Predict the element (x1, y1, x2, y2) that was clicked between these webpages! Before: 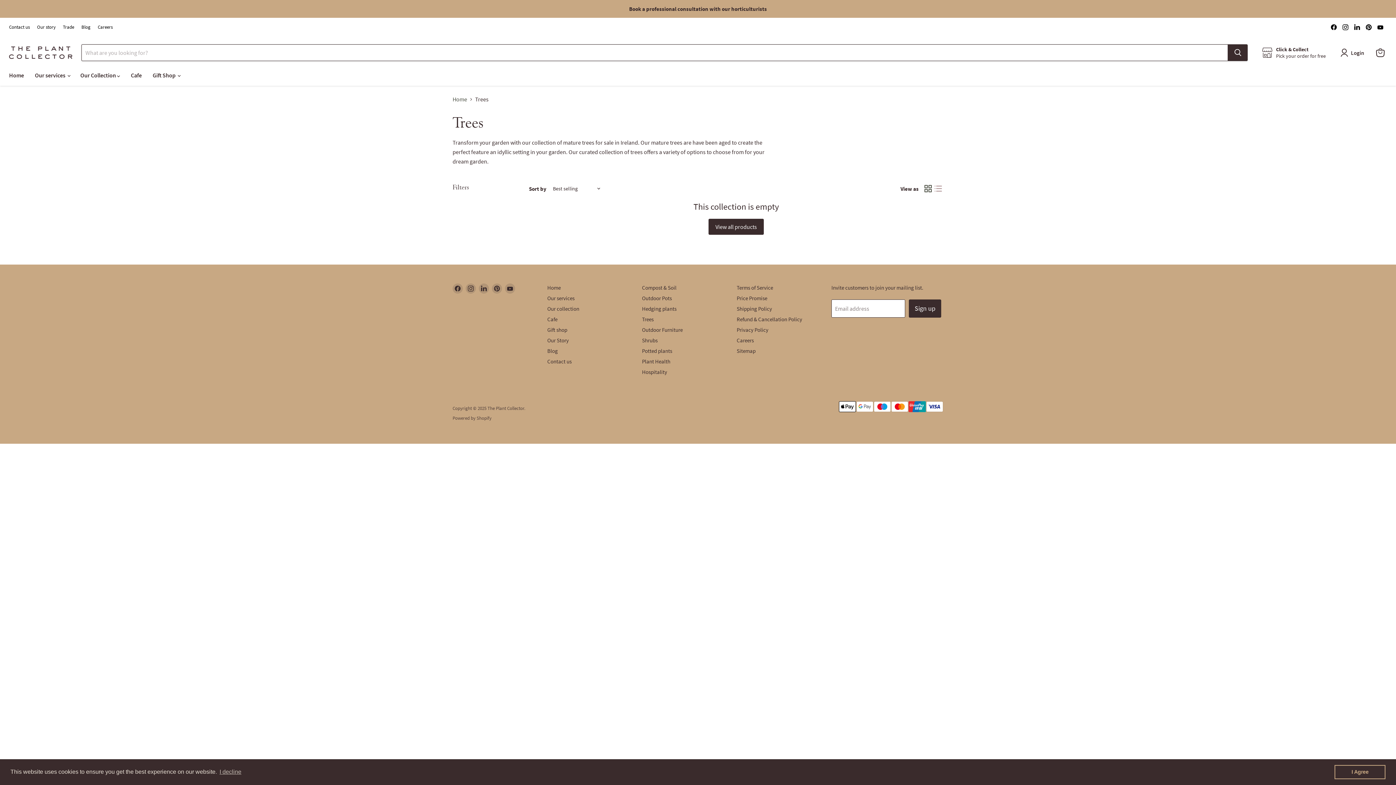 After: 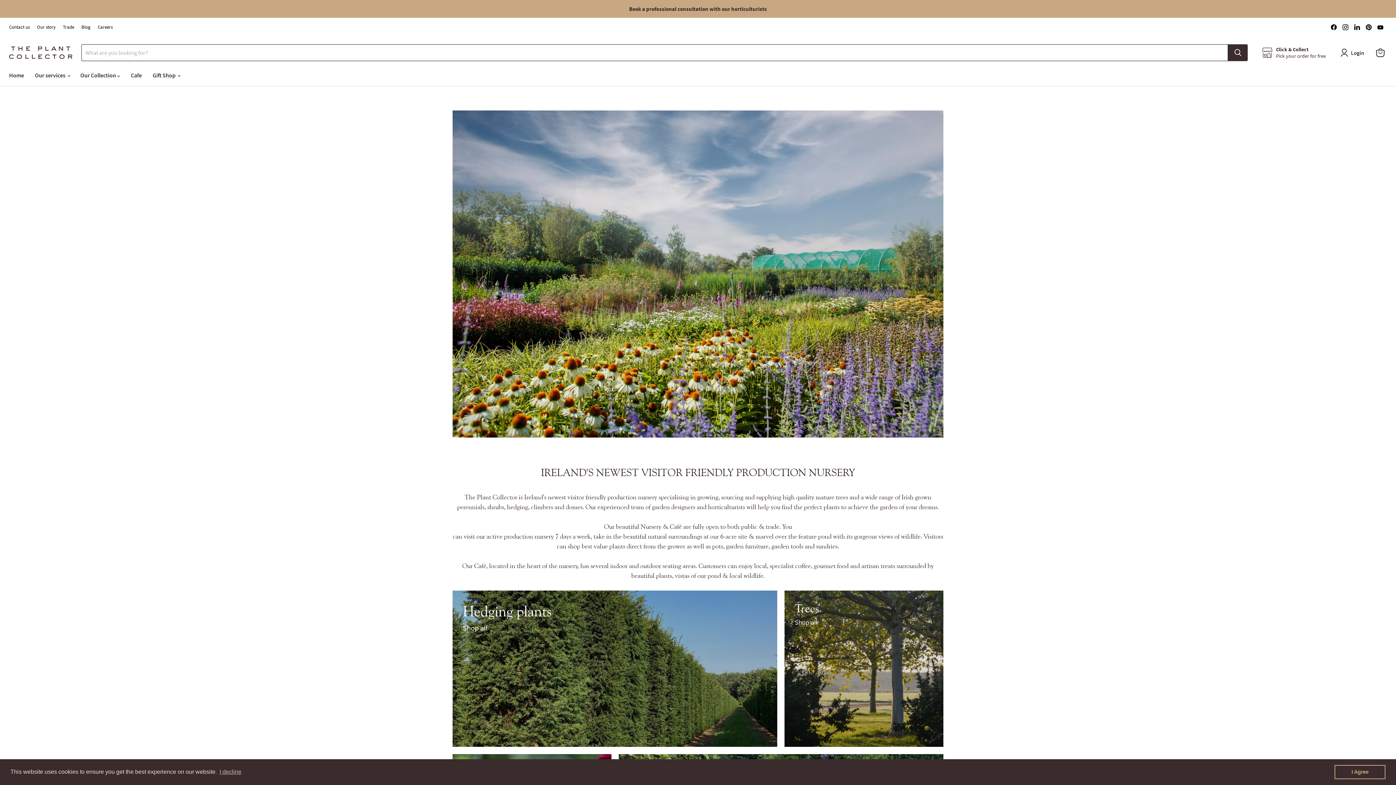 Action: label: Home bbox: (547, 284, 560, 291)